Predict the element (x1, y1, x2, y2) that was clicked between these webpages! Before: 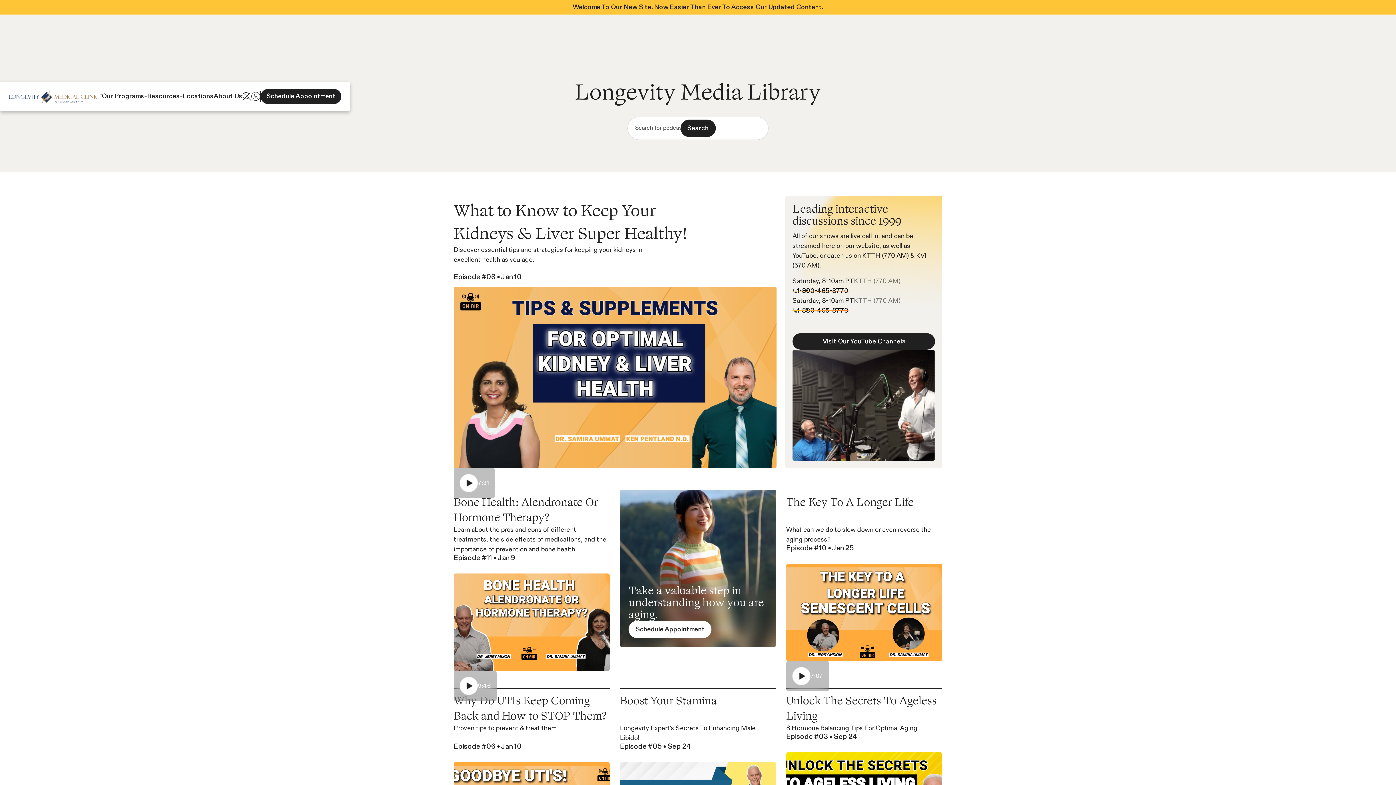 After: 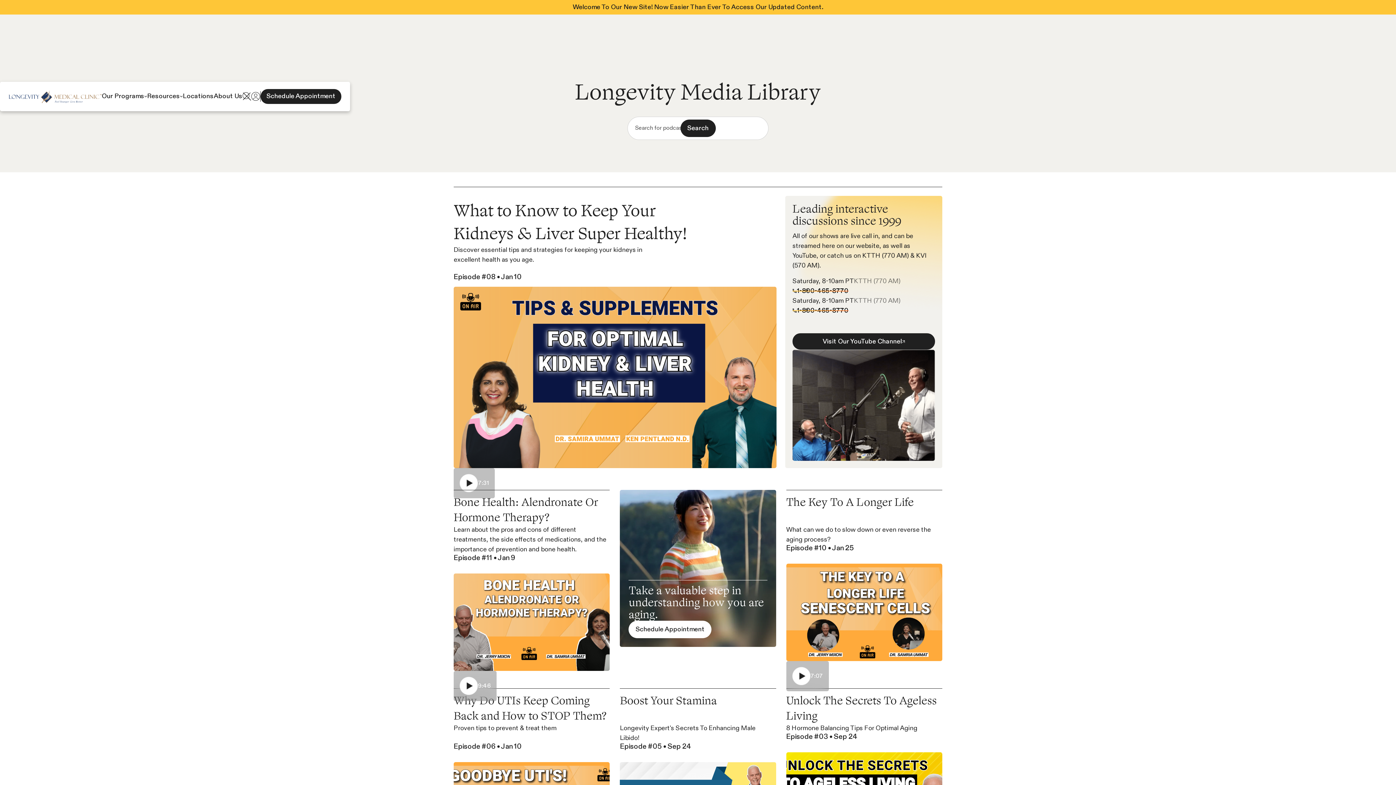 Action: label: 1-800-465-8770 bbox: (792, 306, 848, 315)